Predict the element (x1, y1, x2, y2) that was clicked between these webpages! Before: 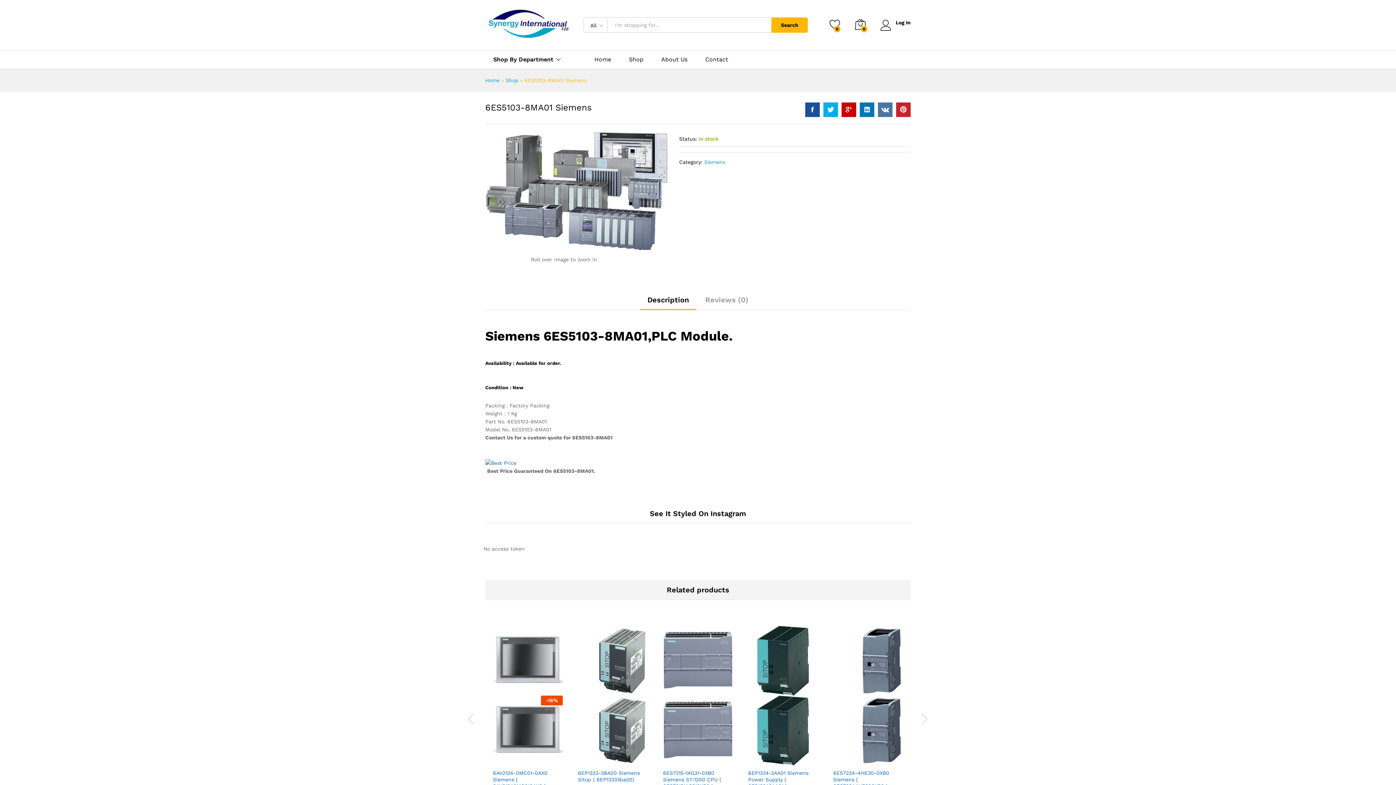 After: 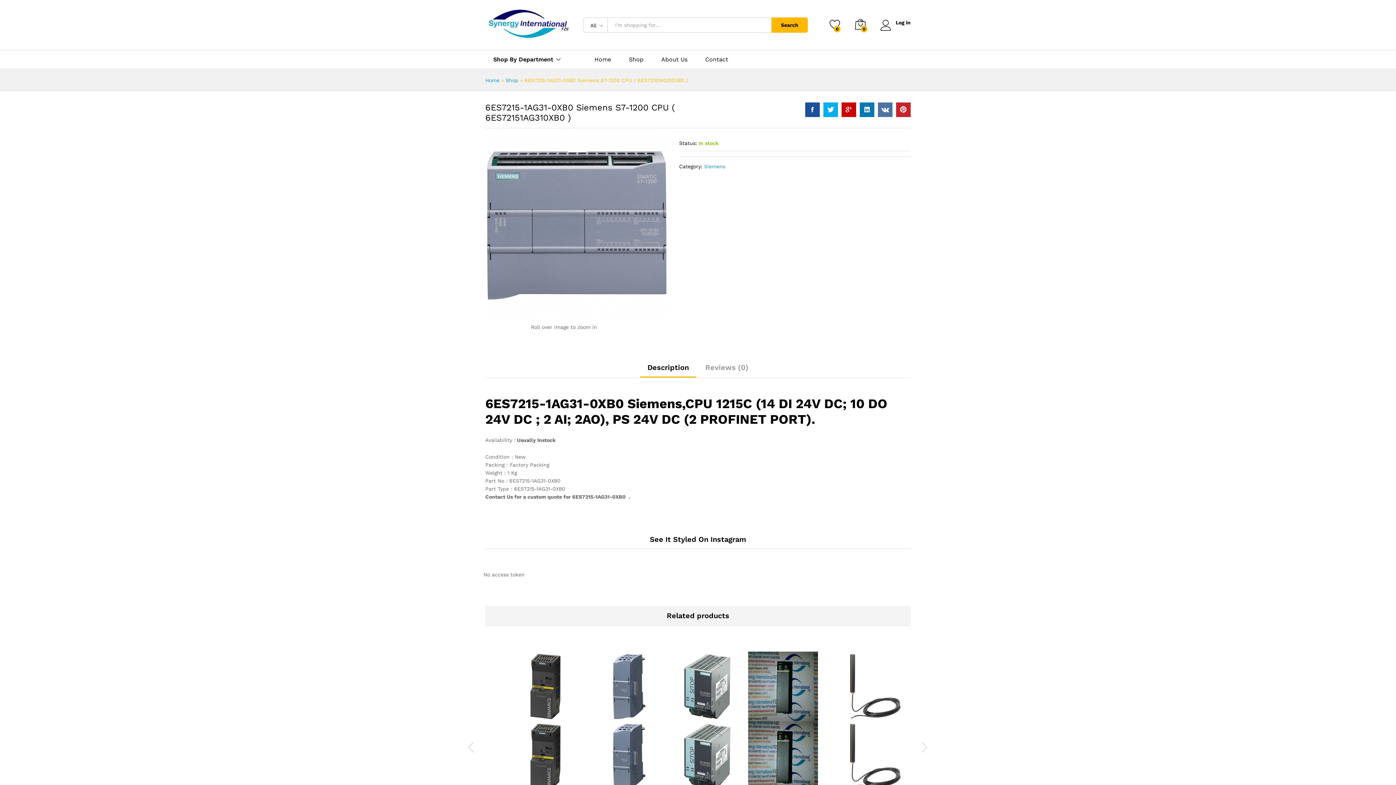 Action: bbox: (665, 751, 677, 764) label: Read more about “6ES7215-1AG31-0XB0 Siemens S7-1200 CPU ( 6ES72151AG310XB0 )”